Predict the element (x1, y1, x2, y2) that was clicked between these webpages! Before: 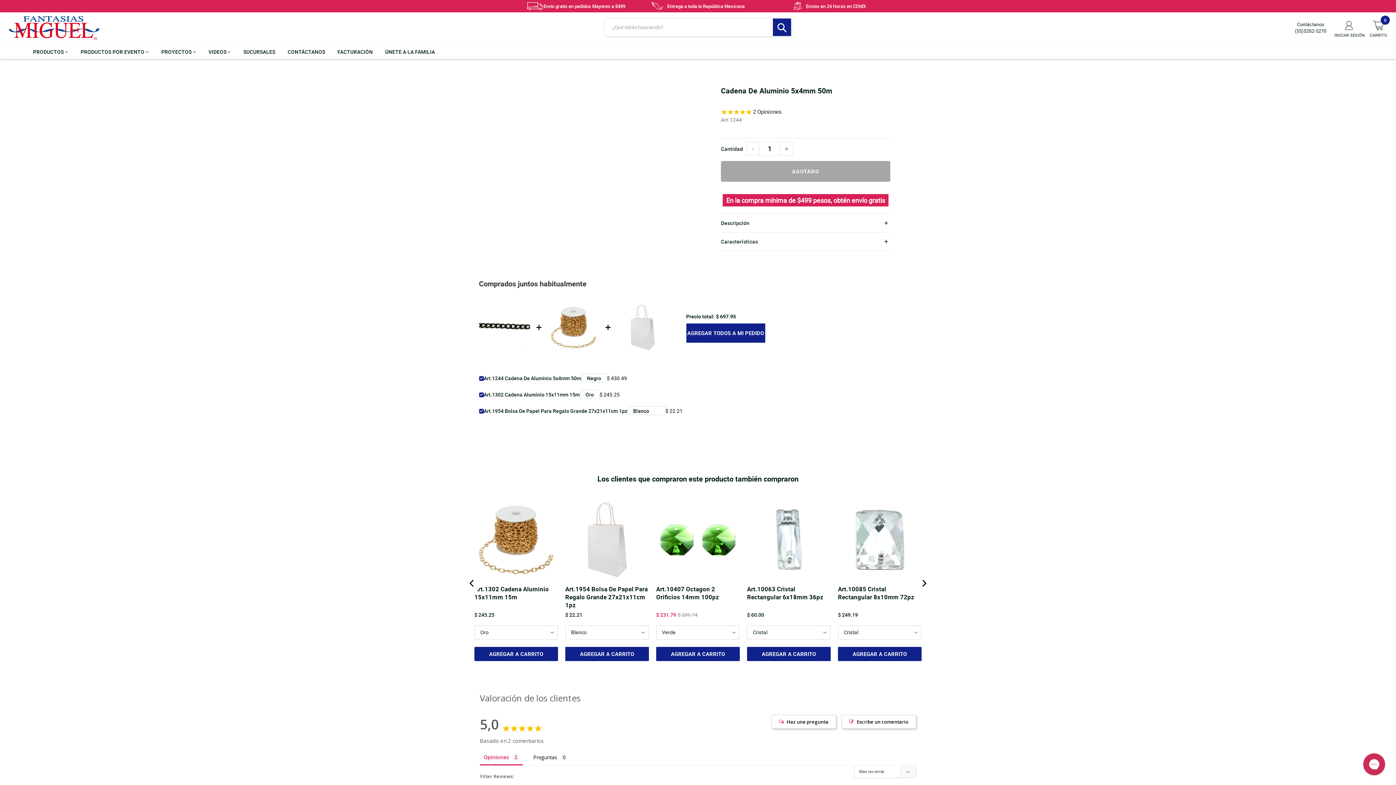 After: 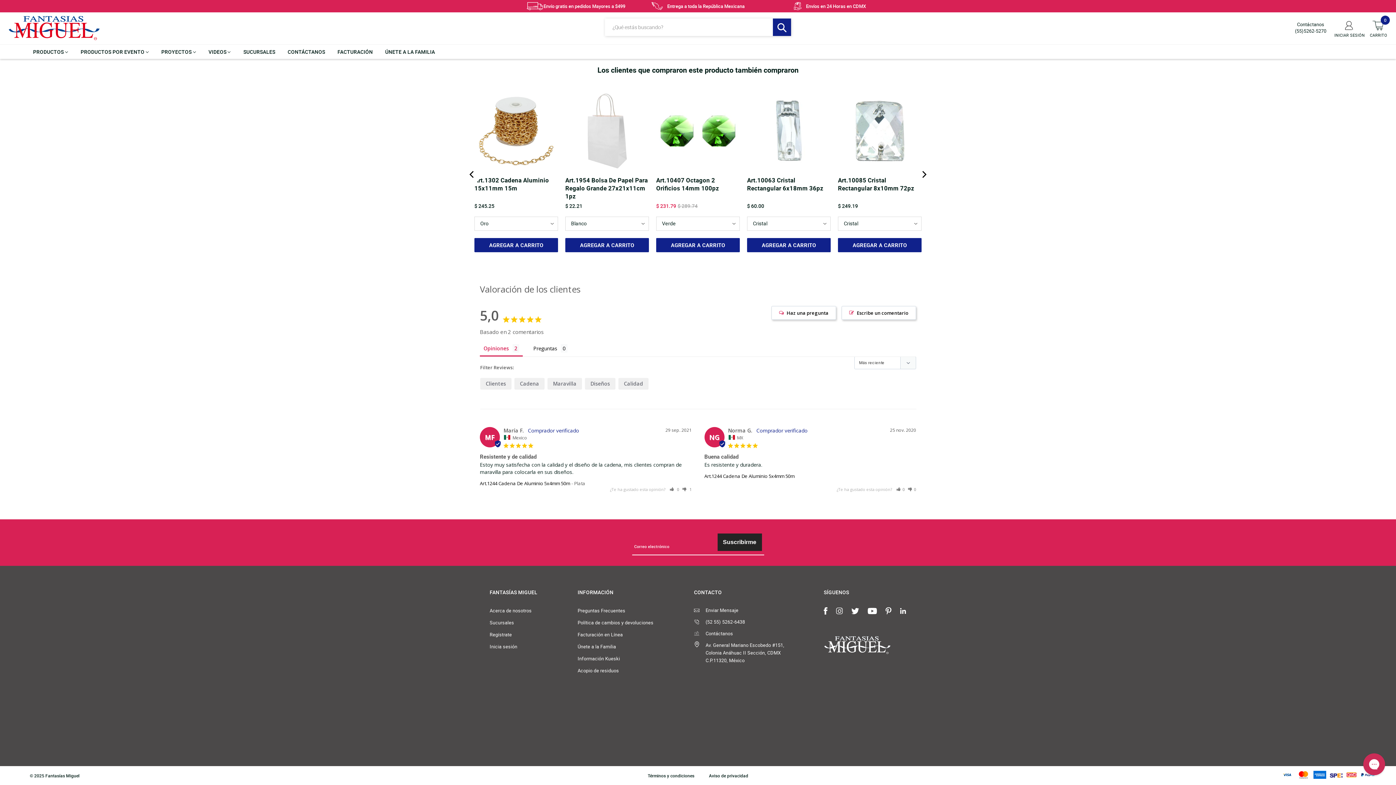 Action: bbox: (683, 565, 691, 571) label: Rate review as not helpful